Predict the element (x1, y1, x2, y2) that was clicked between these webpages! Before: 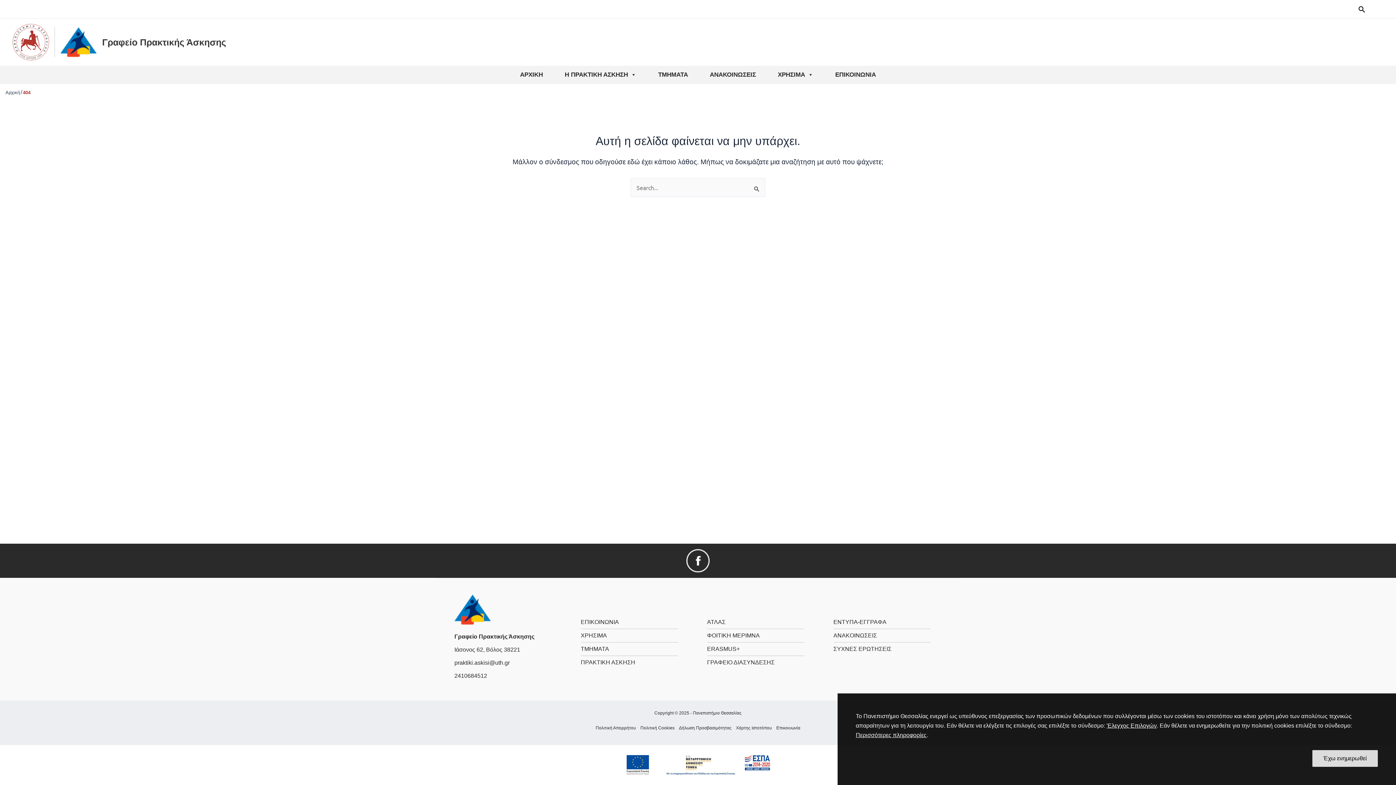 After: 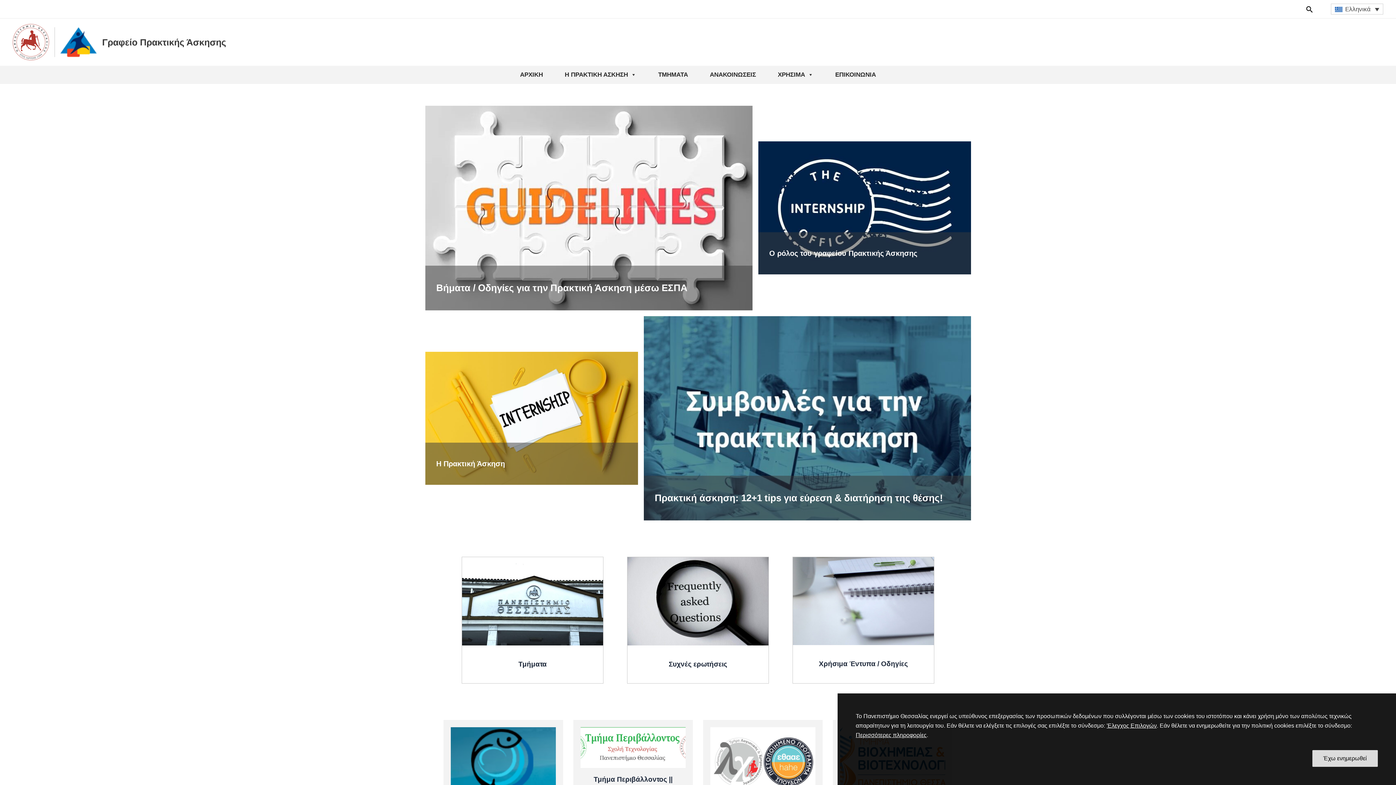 Action: label: Αρχική bbox: (5, 89, 20, 95)